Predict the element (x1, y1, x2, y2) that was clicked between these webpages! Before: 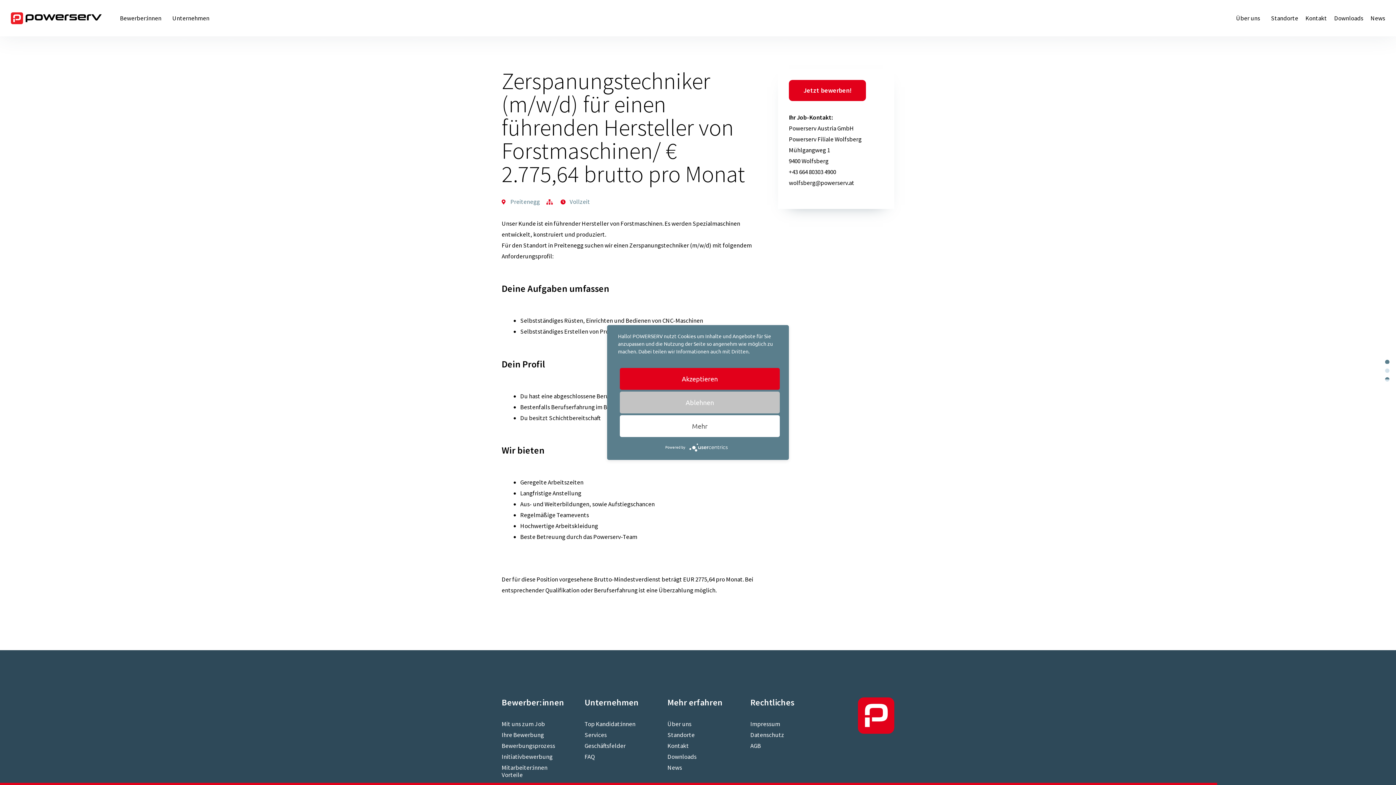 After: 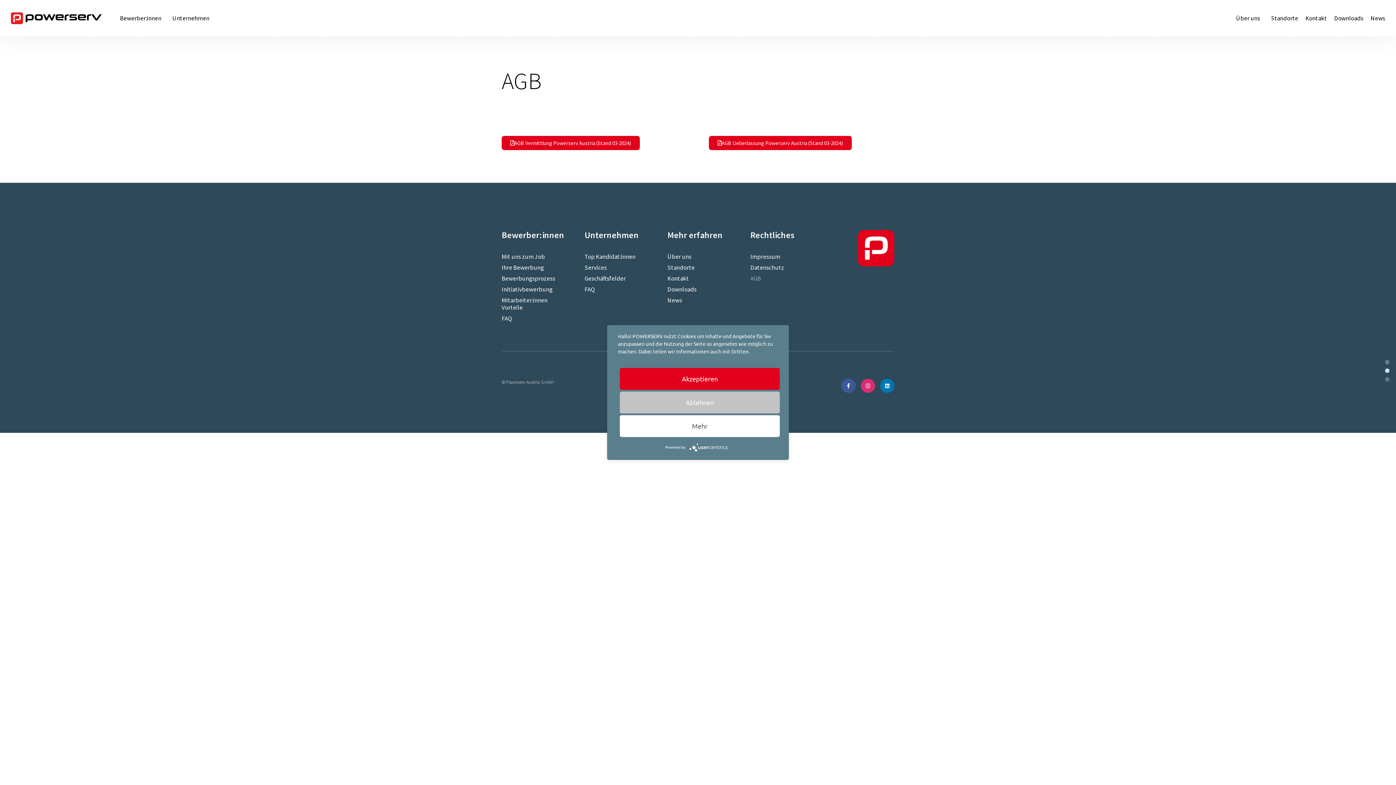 Action: label: AGB bbox: (750, 740, 811, 751)